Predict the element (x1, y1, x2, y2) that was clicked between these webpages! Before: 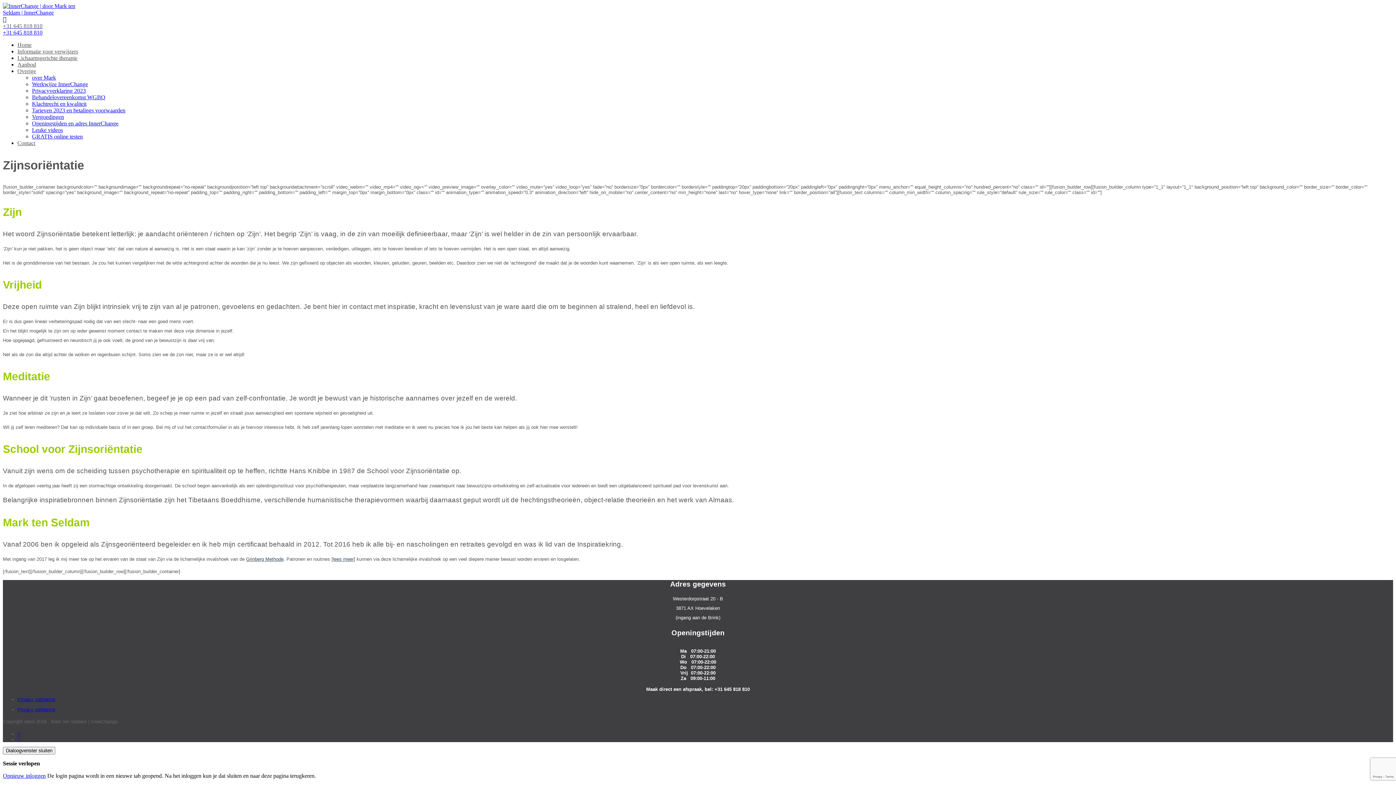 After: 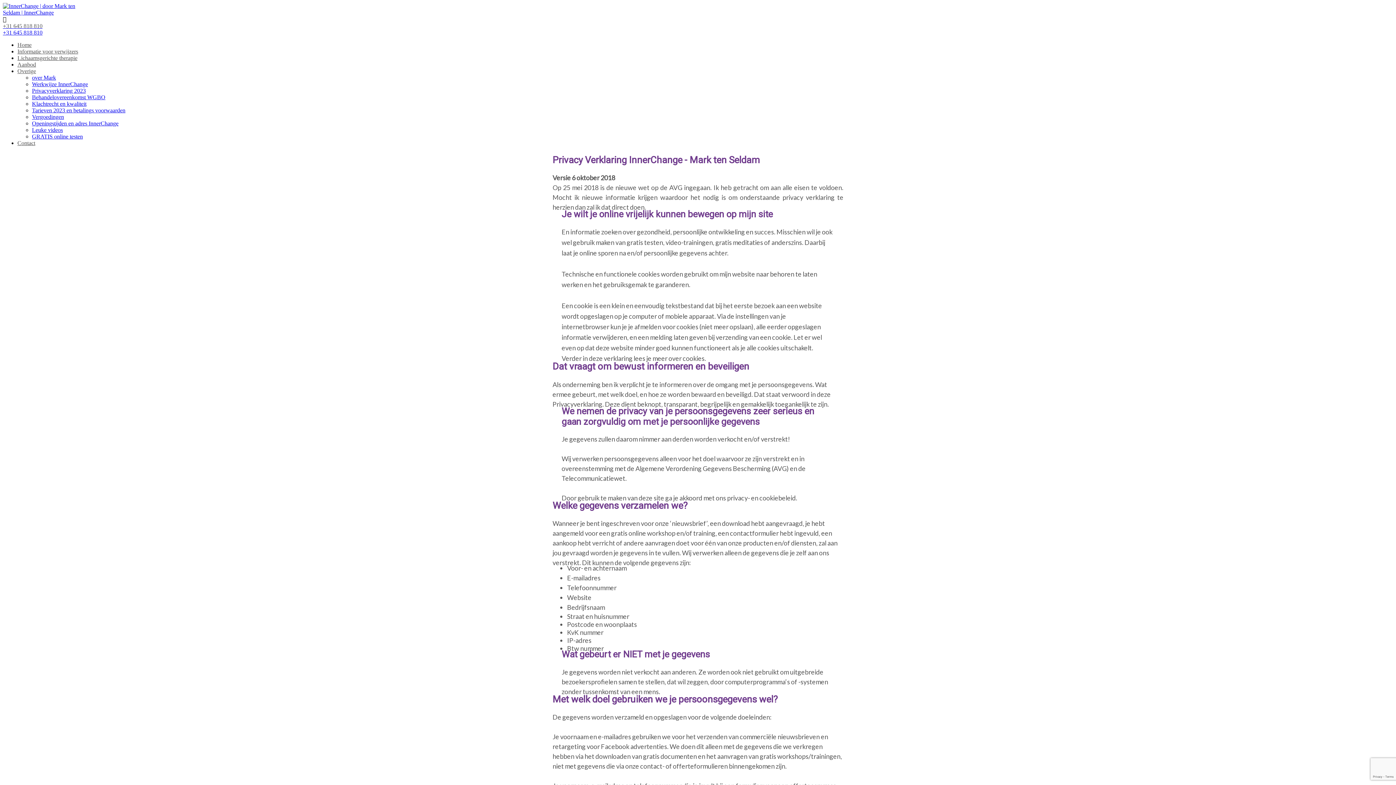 Action: bbox: (17, 696, 55, 702) label: Privacy verklaring